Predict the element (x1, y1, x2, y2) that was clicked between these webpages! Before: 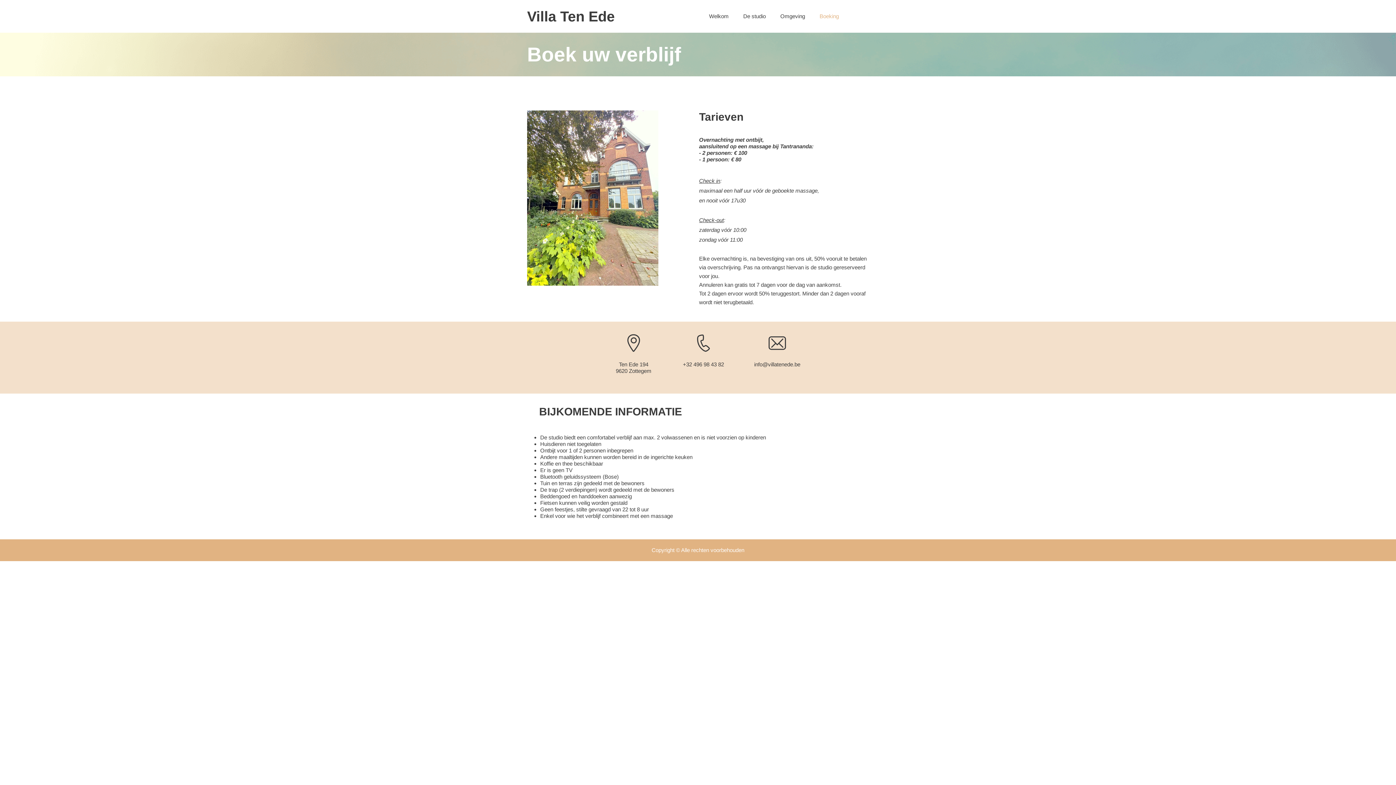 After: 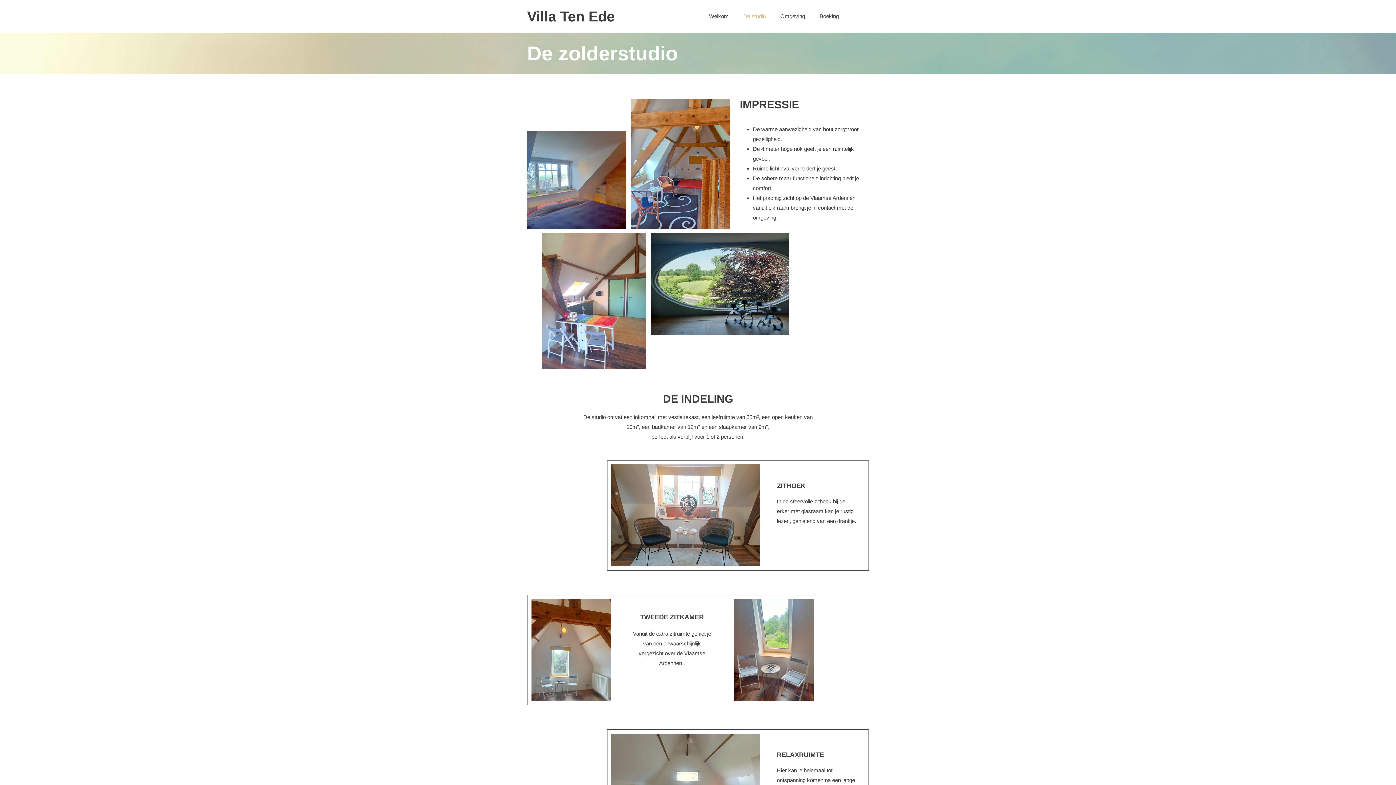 Action: label: De studio bbox: (736, 12, 773, 19)